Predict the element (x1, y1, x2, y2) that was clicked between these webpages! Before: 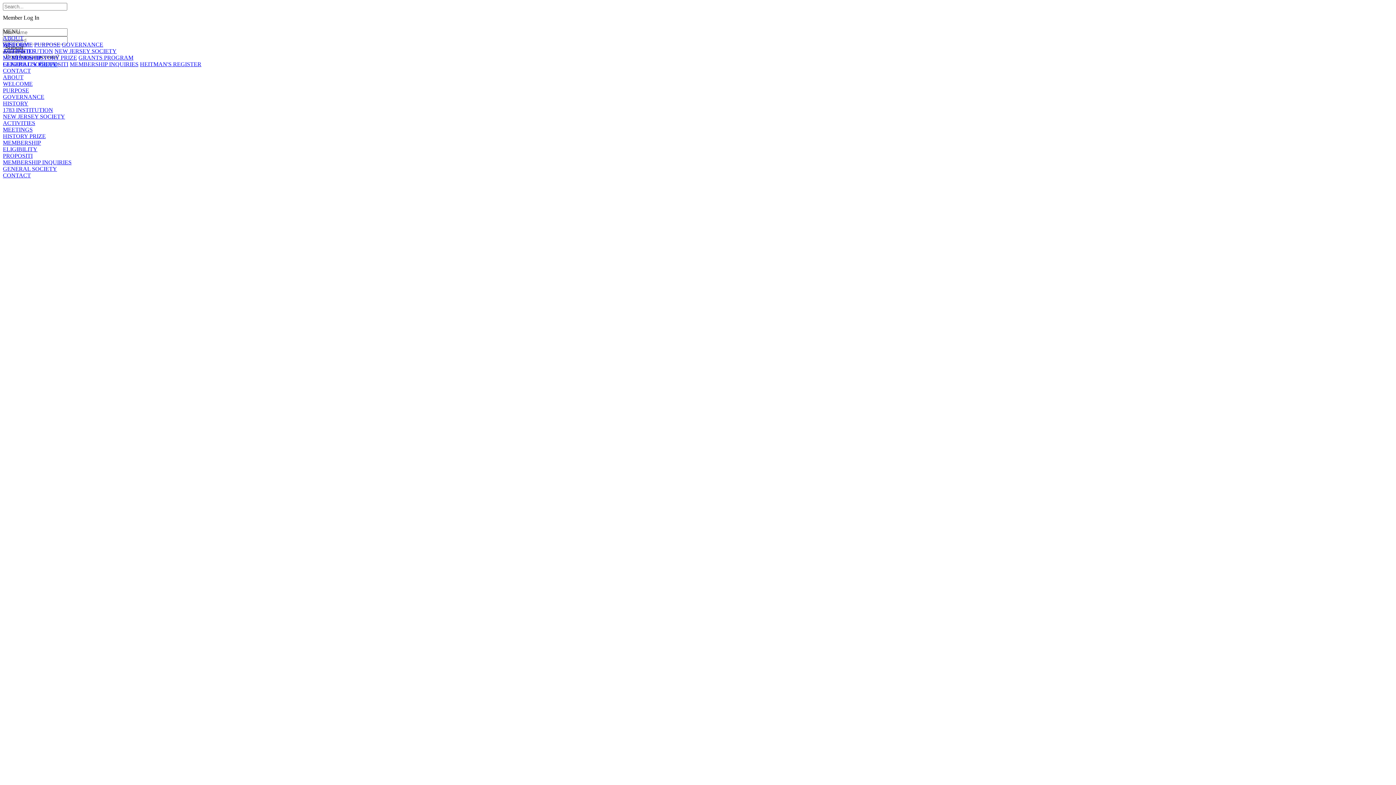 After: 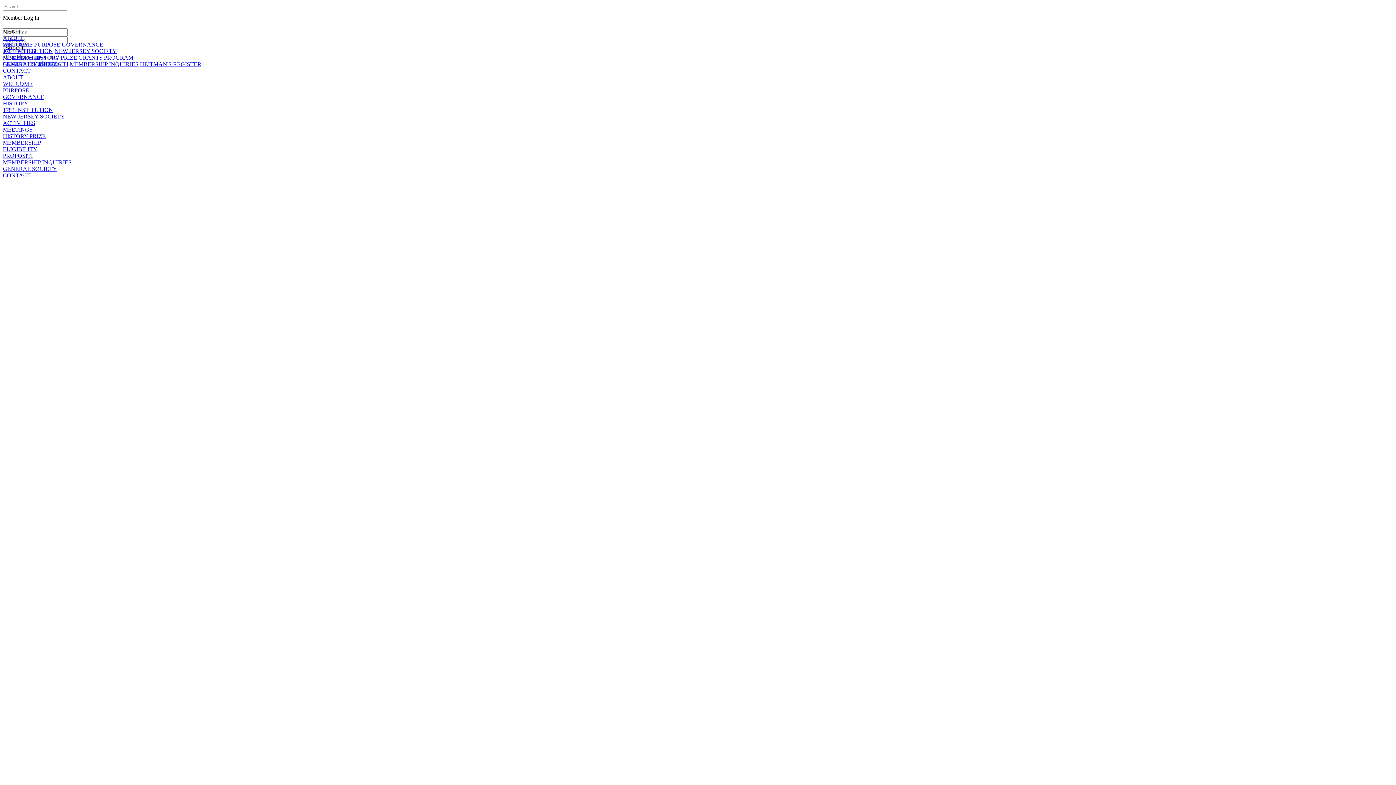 Action: label: ACTIVITIES bbox: (2, 120, 35, 126)